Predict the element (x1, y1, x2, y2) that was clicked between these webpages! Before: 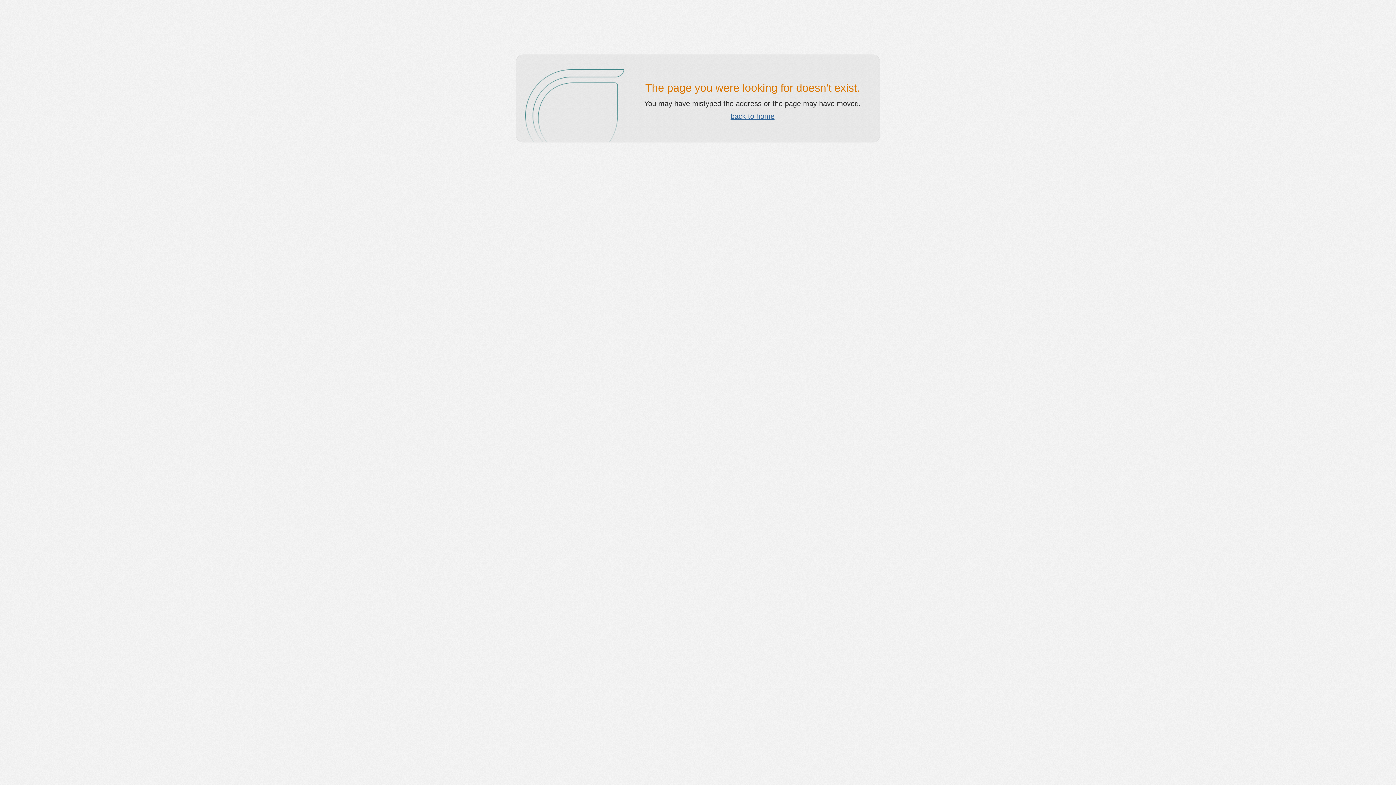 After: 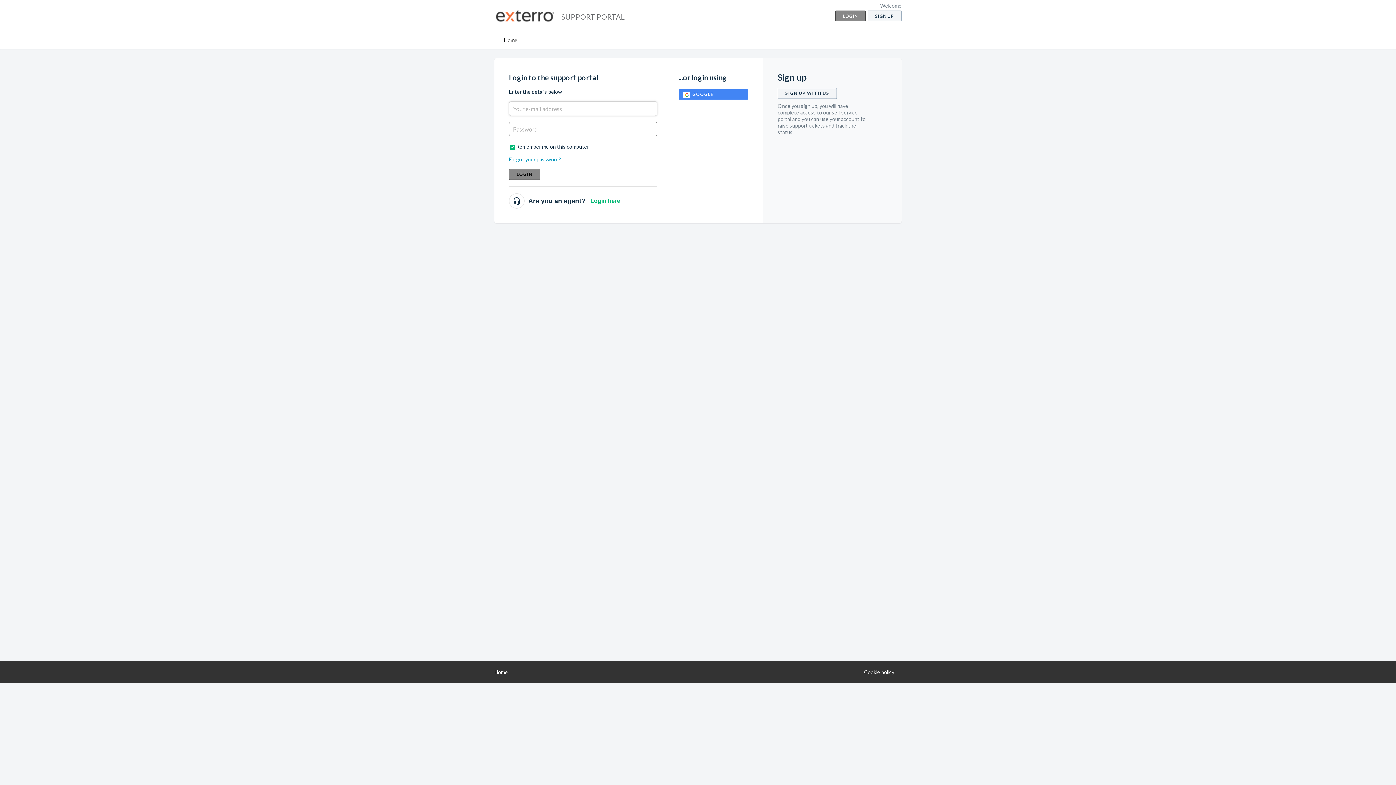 Action: label: back to home bbox: (730, 112, 774, 120)